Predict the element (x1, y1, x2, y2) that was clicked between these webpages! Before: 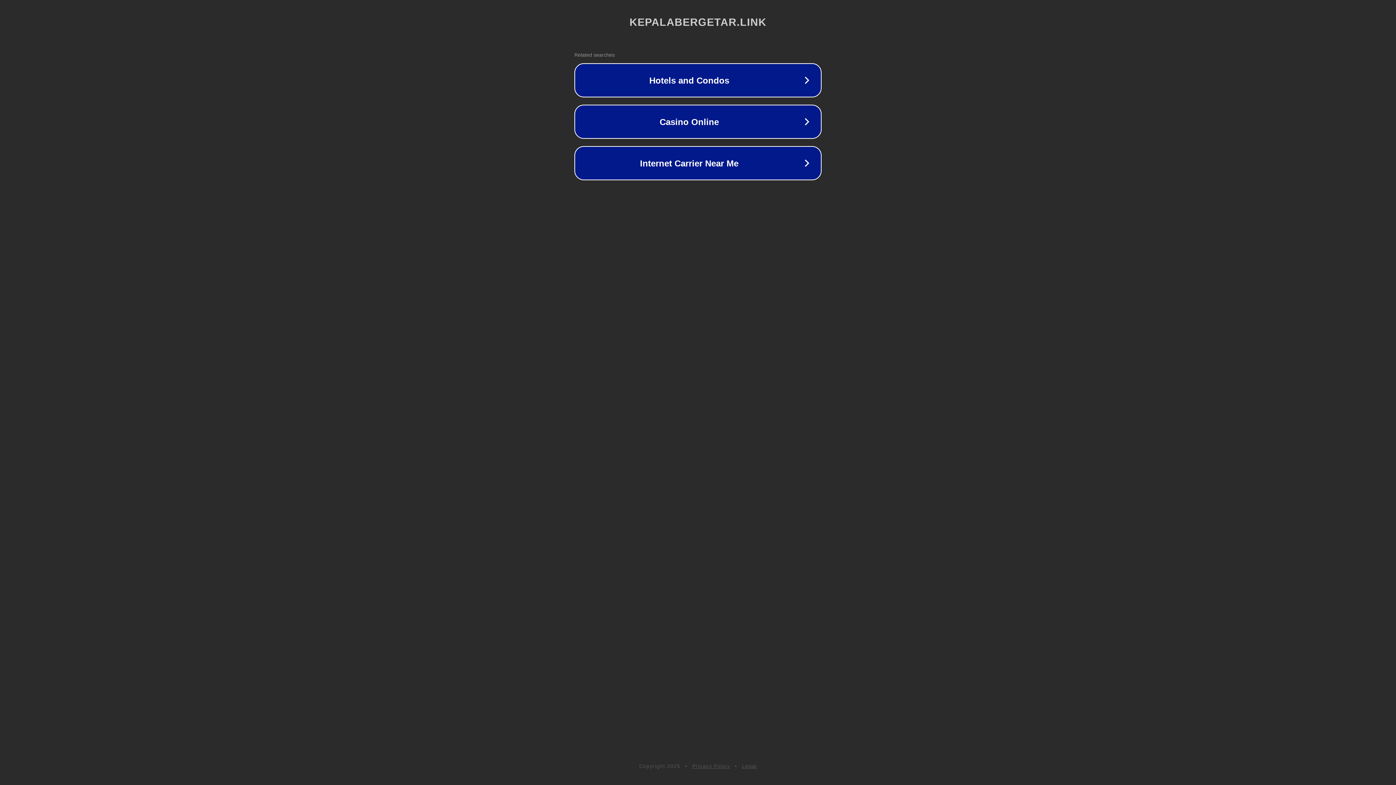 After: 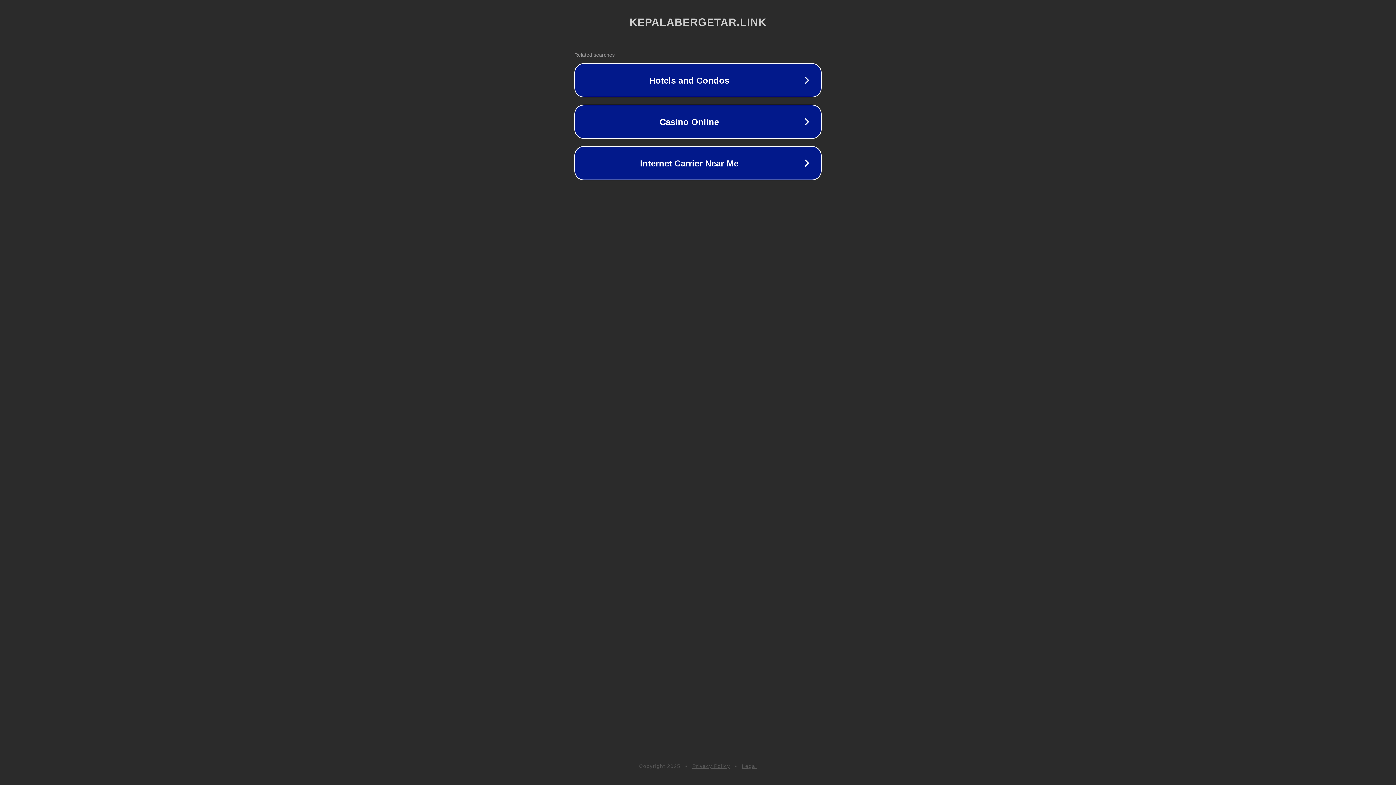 Action: bbox: (742, 763, 757, 769) label: Legal